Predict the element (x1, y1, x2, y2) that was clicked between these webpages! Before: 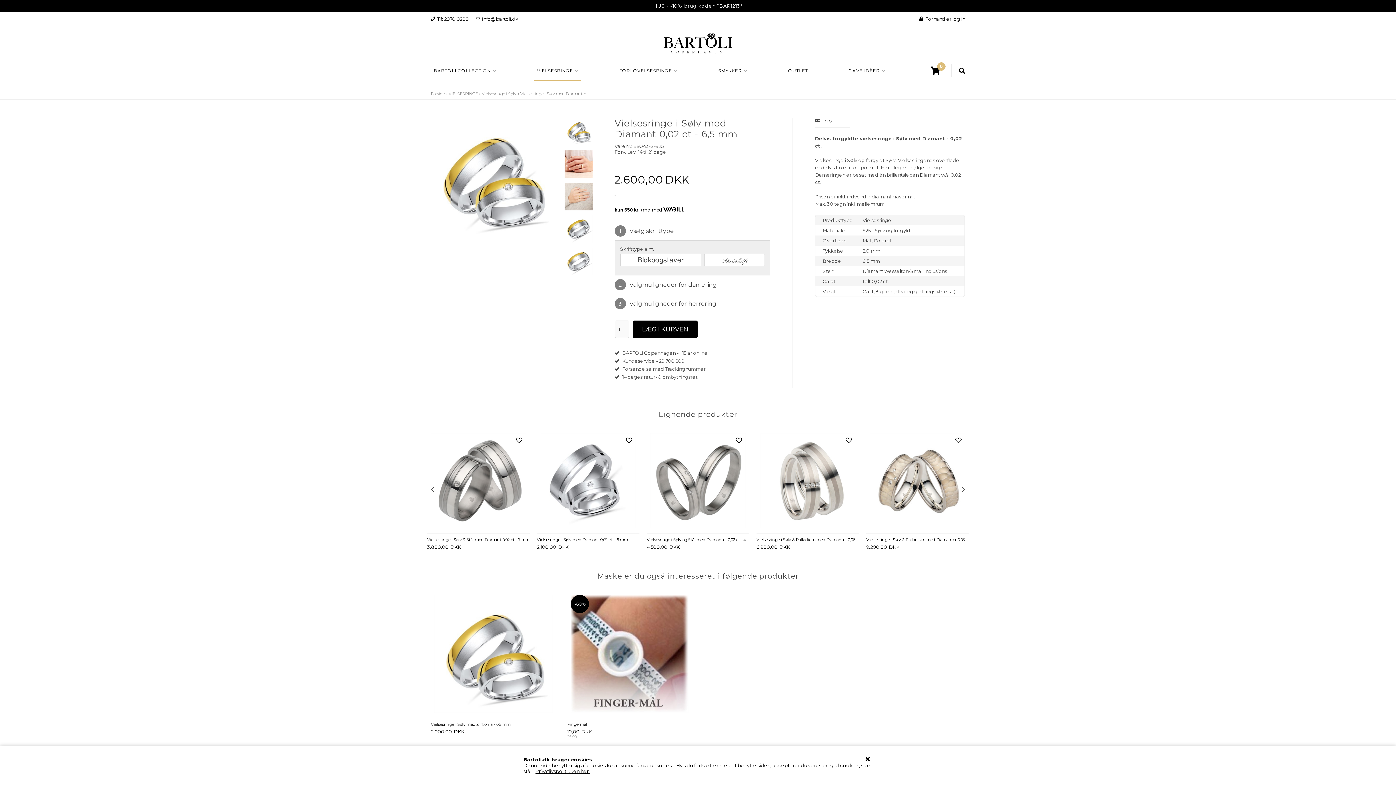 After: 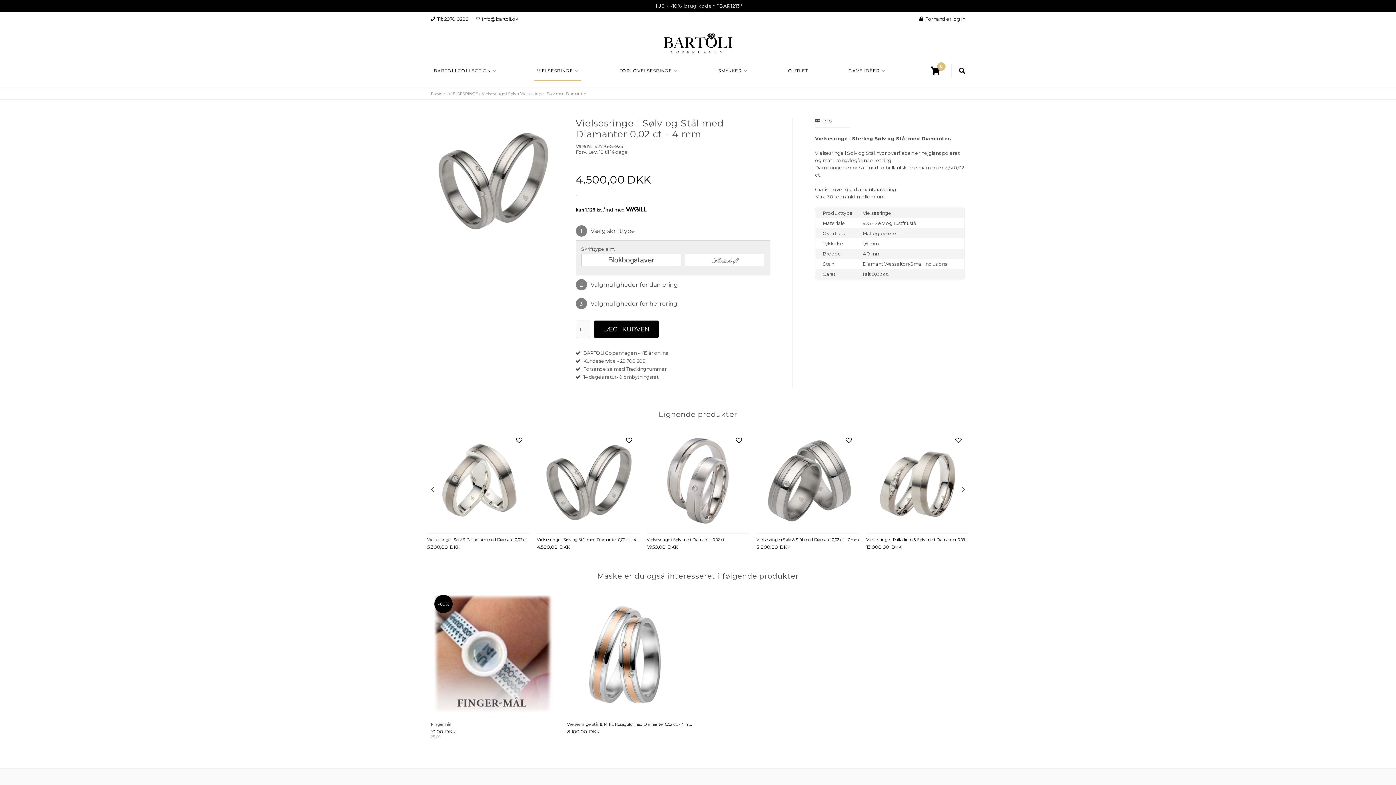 Action: label: Vielsesringe i Sølv og Stål med Diamanter 0,02 ct - 4 mm bbox: (646, 537, 749, 542)